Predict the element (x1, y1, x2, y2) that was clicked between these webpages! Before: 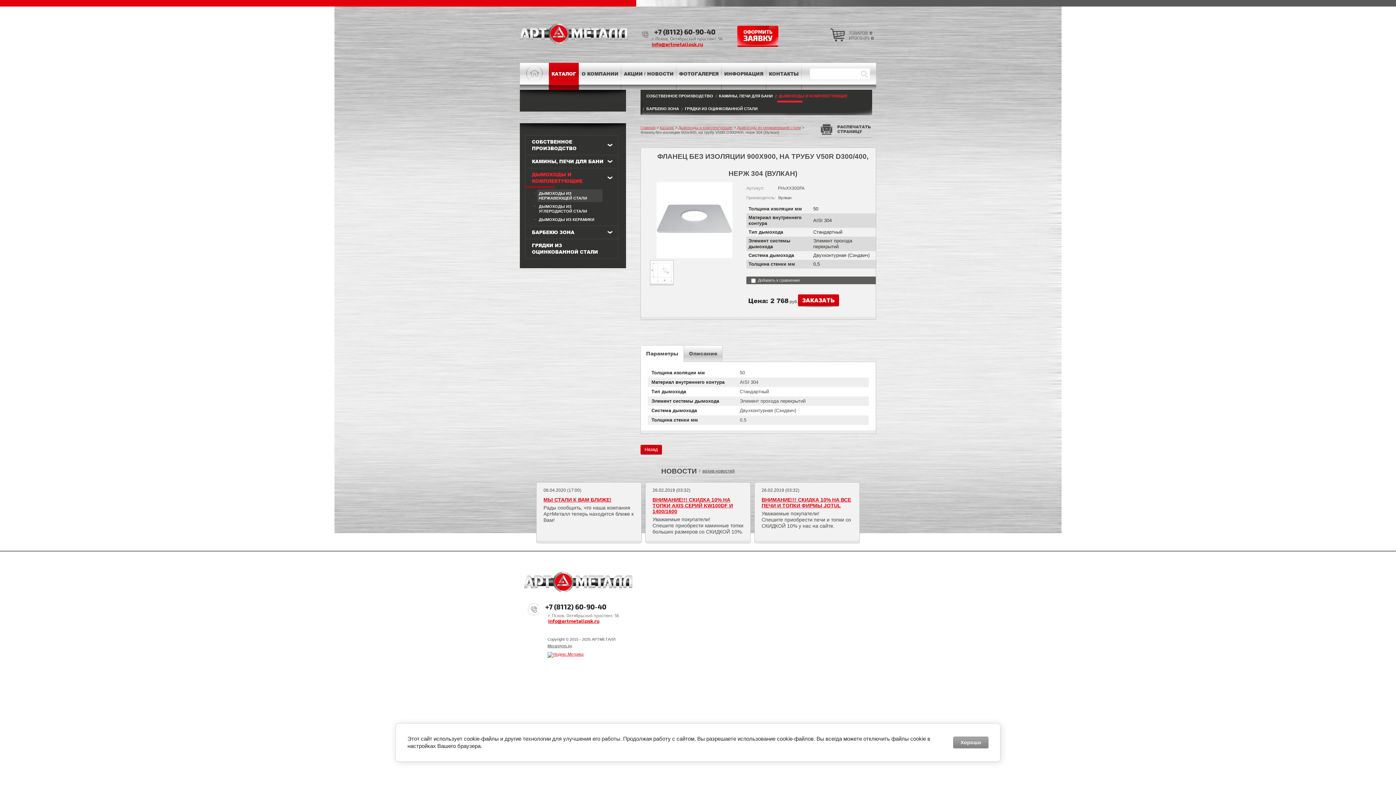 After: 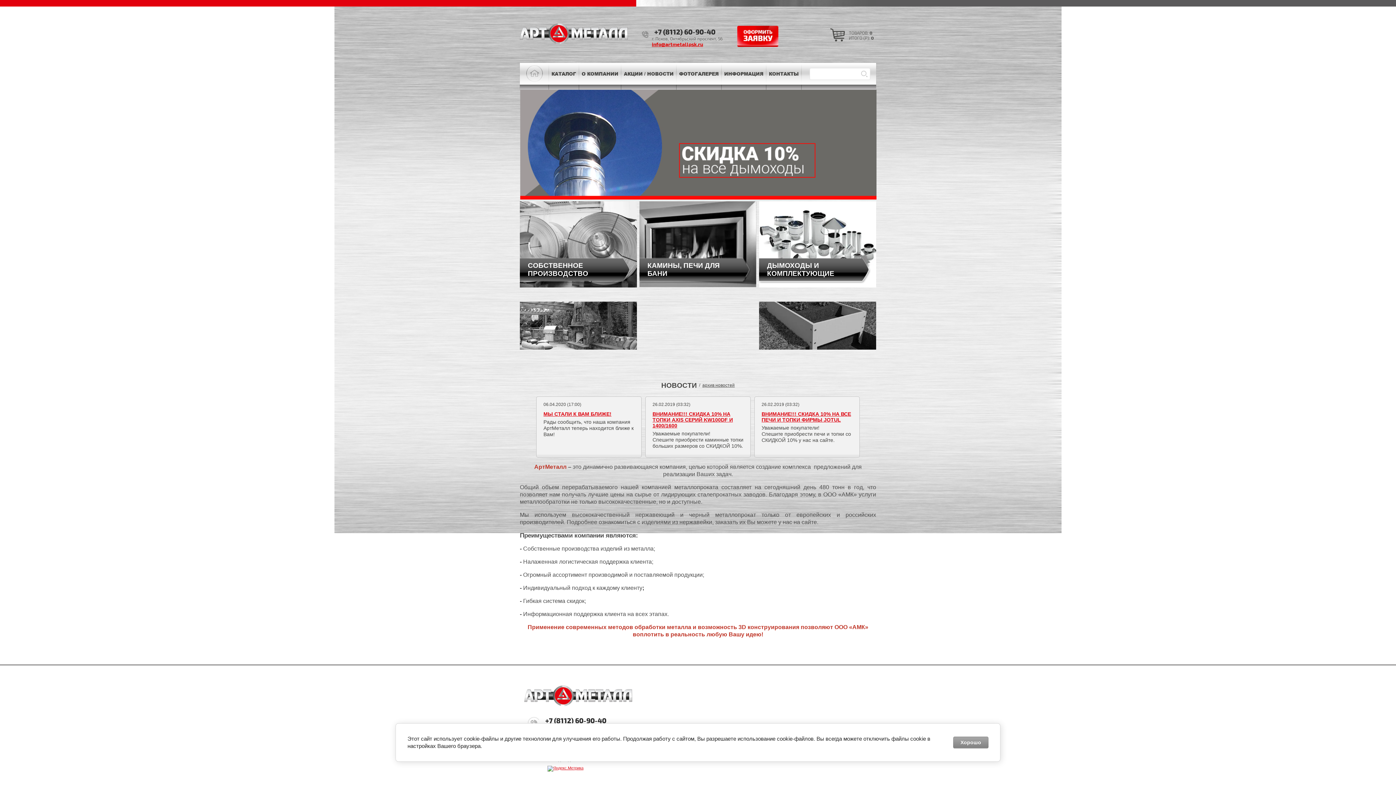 Action: bbox: (640, 445, 662, 454) label: Назад